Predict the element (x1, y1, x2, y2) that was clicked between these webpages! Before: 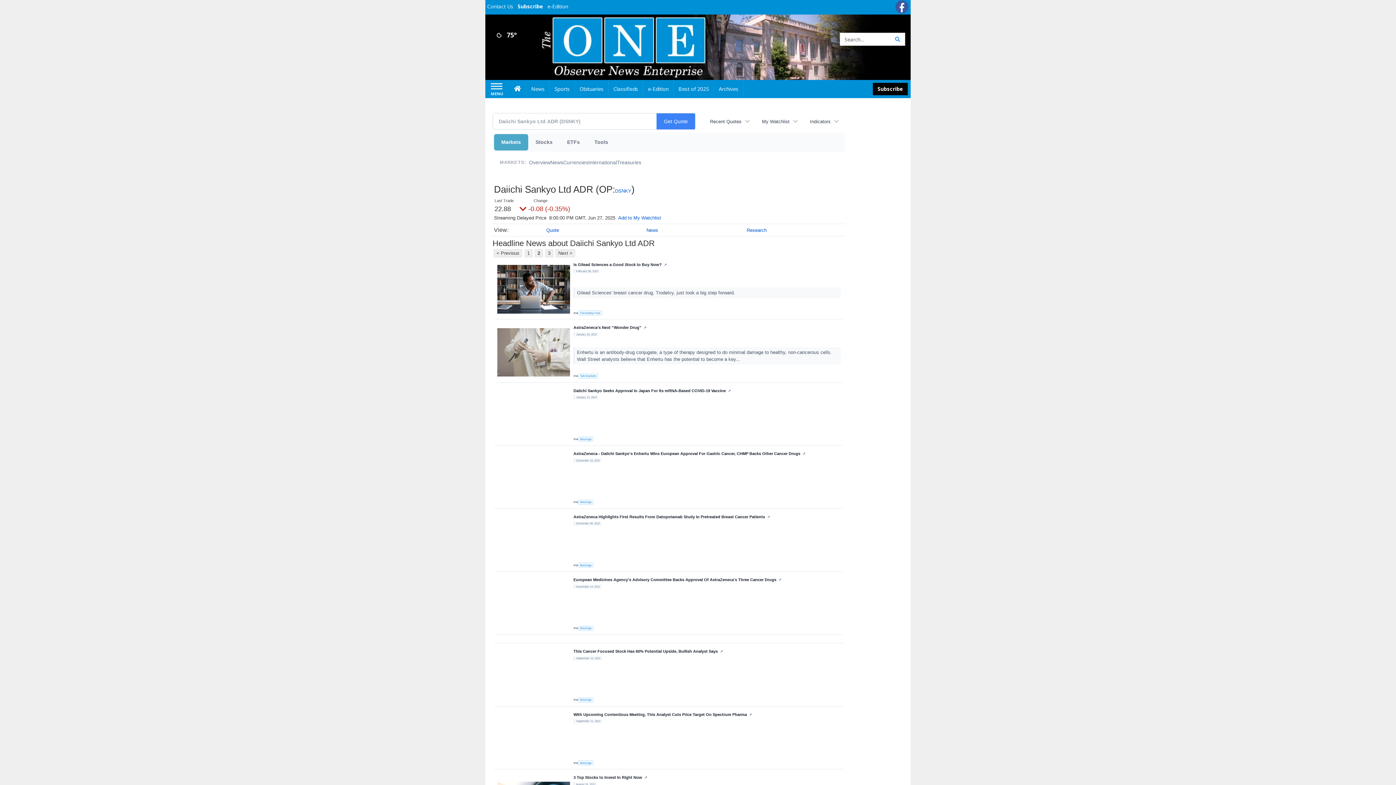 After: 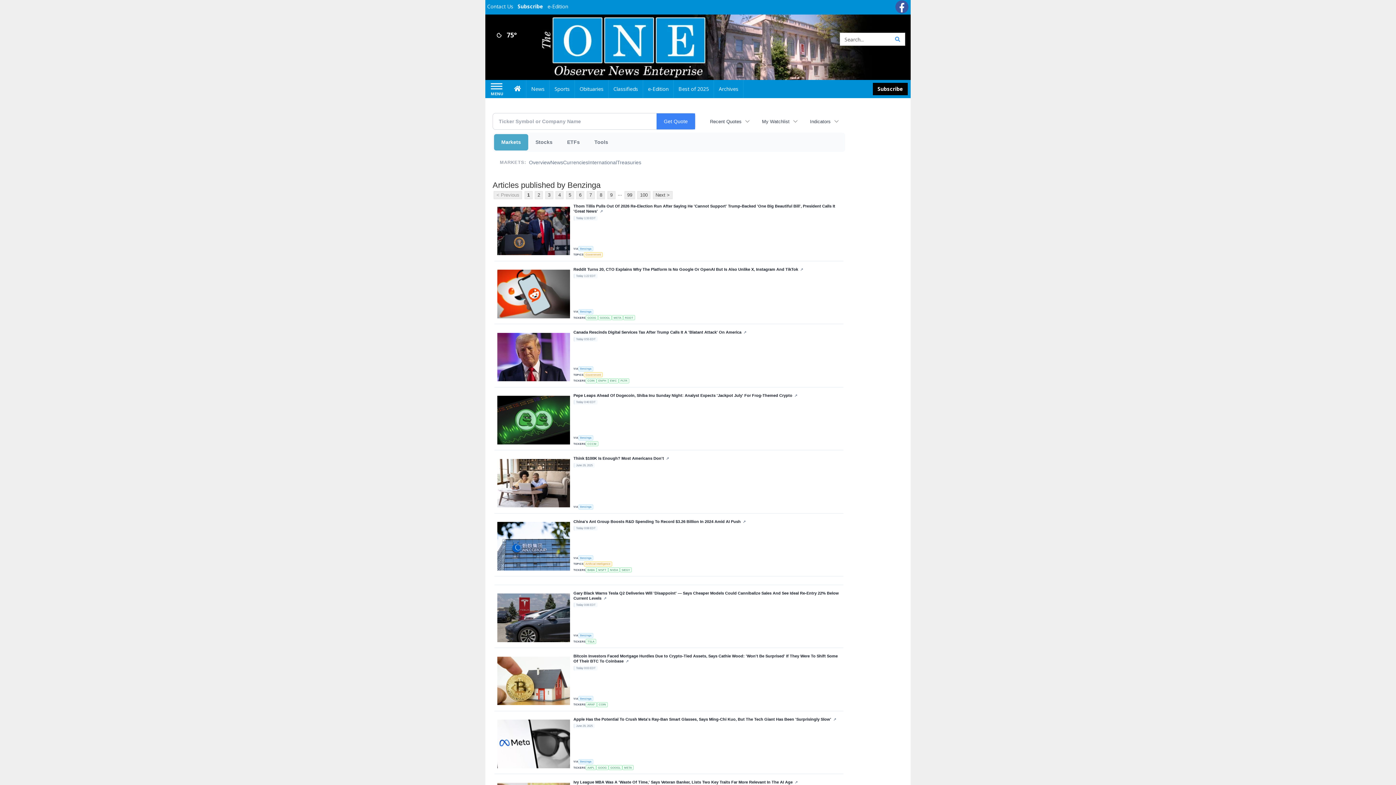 Action: bbox: (578, 760, 593, 765) label: Benzinga